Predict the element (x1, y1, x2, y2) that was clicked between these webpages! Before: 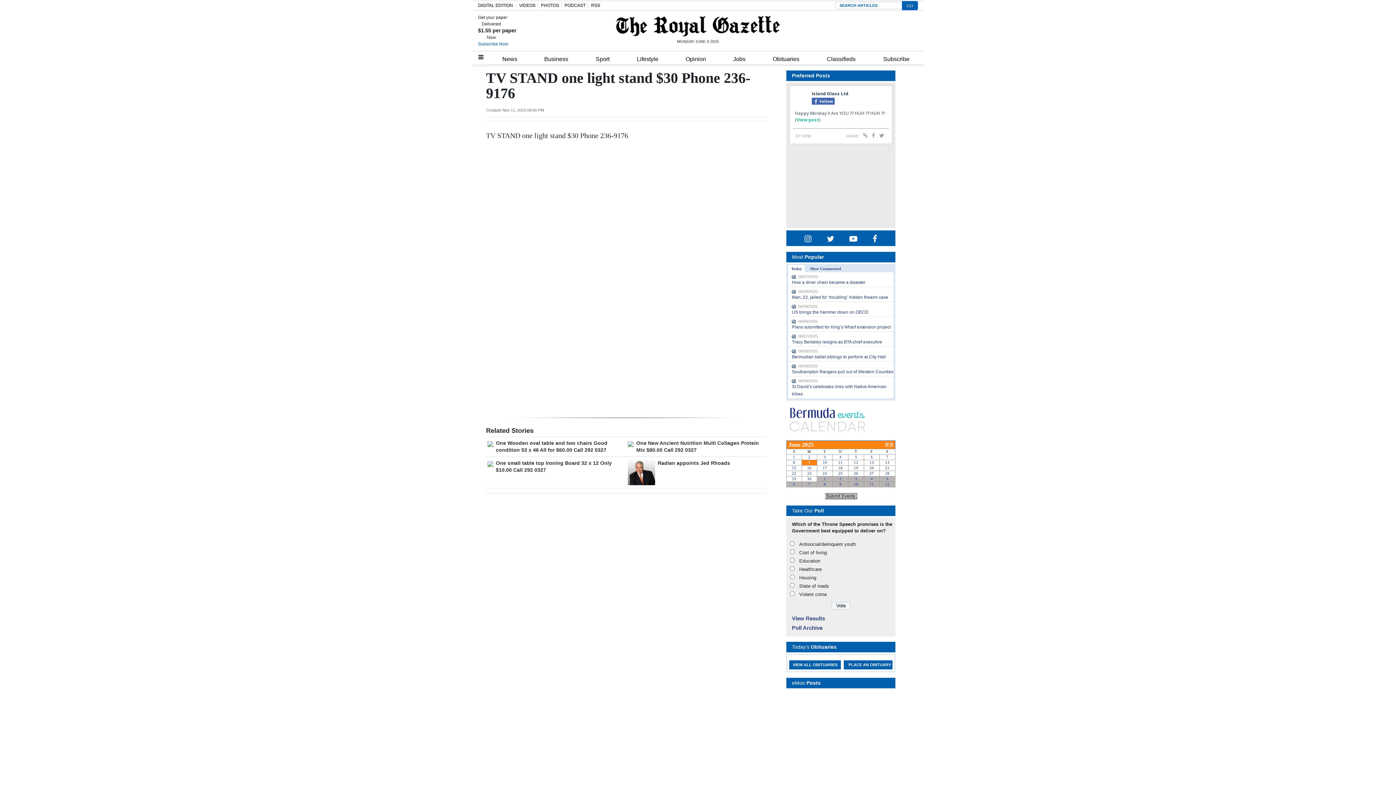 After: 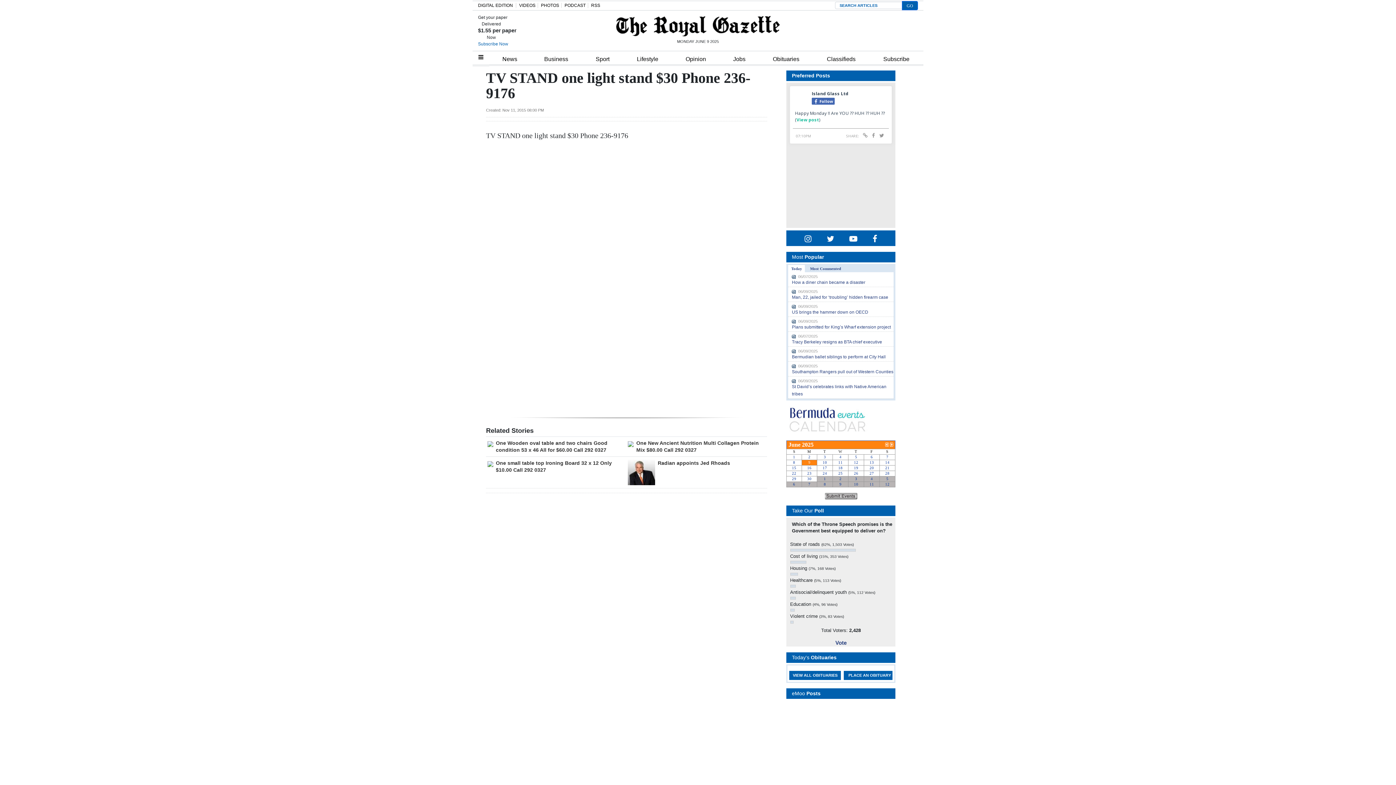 Action: label: View Results bbox: (792, 615, 825, 621)